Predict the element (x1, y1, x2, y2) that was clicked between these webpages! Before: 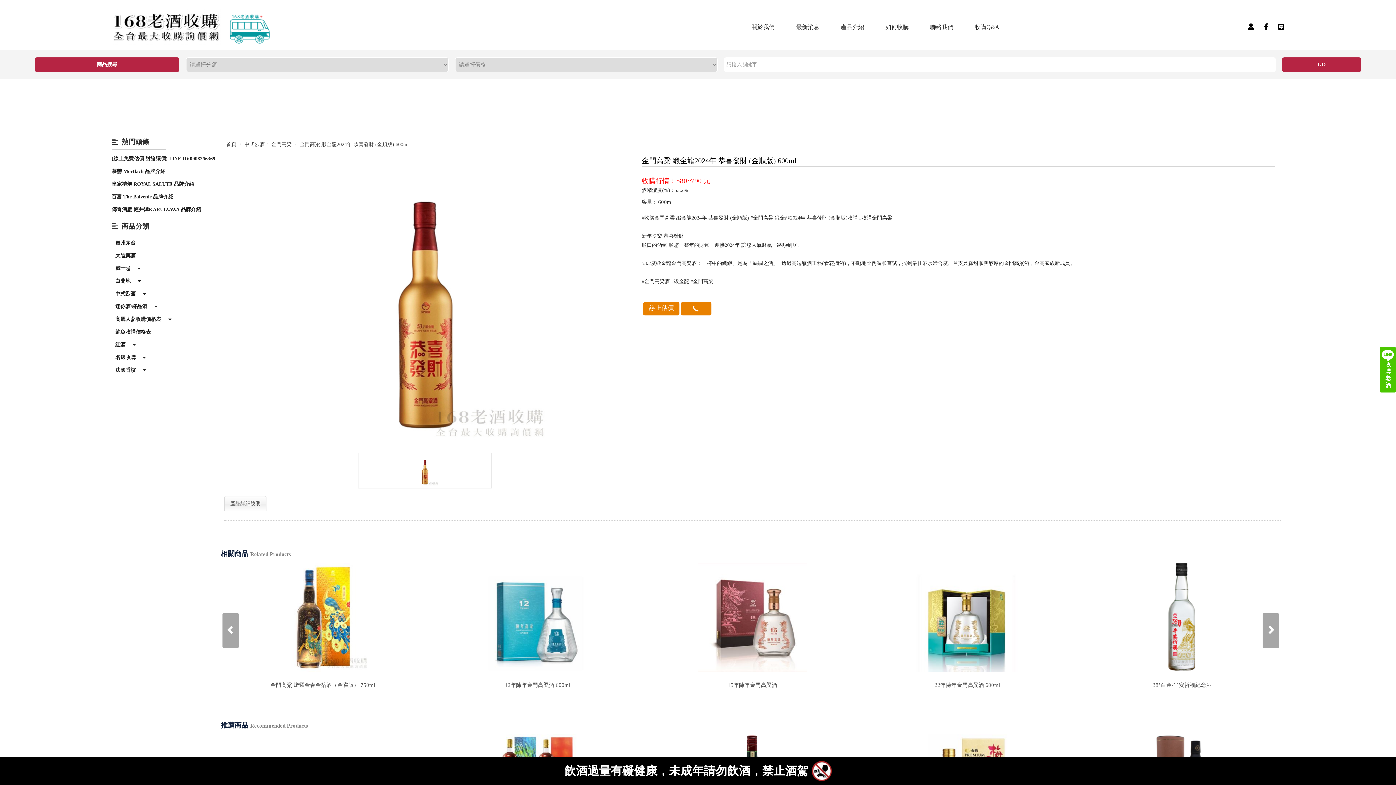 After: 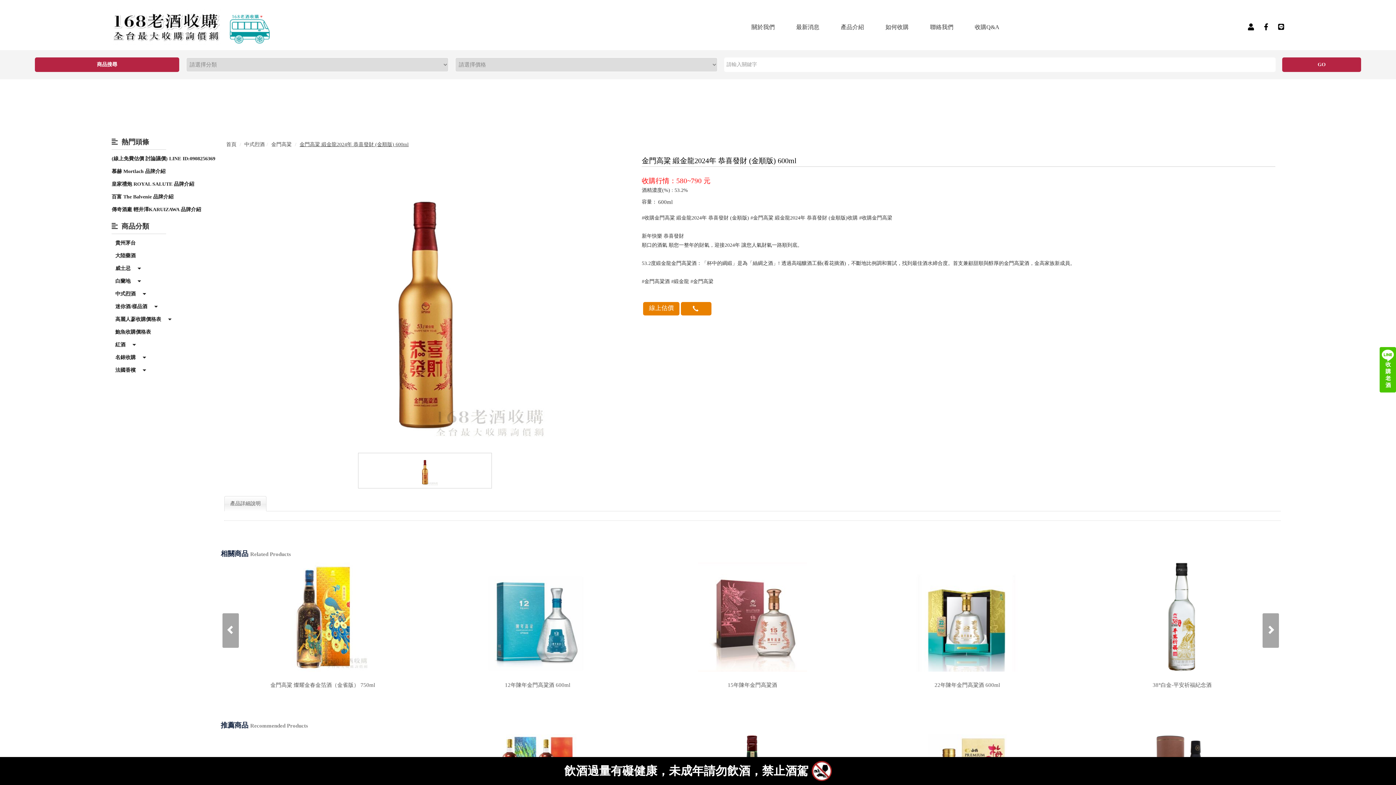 Action: bbox: (299, 141, 408, 147) label: 金門高粱 緞金龍2024年 恭喜發財 (金順版) 600ml